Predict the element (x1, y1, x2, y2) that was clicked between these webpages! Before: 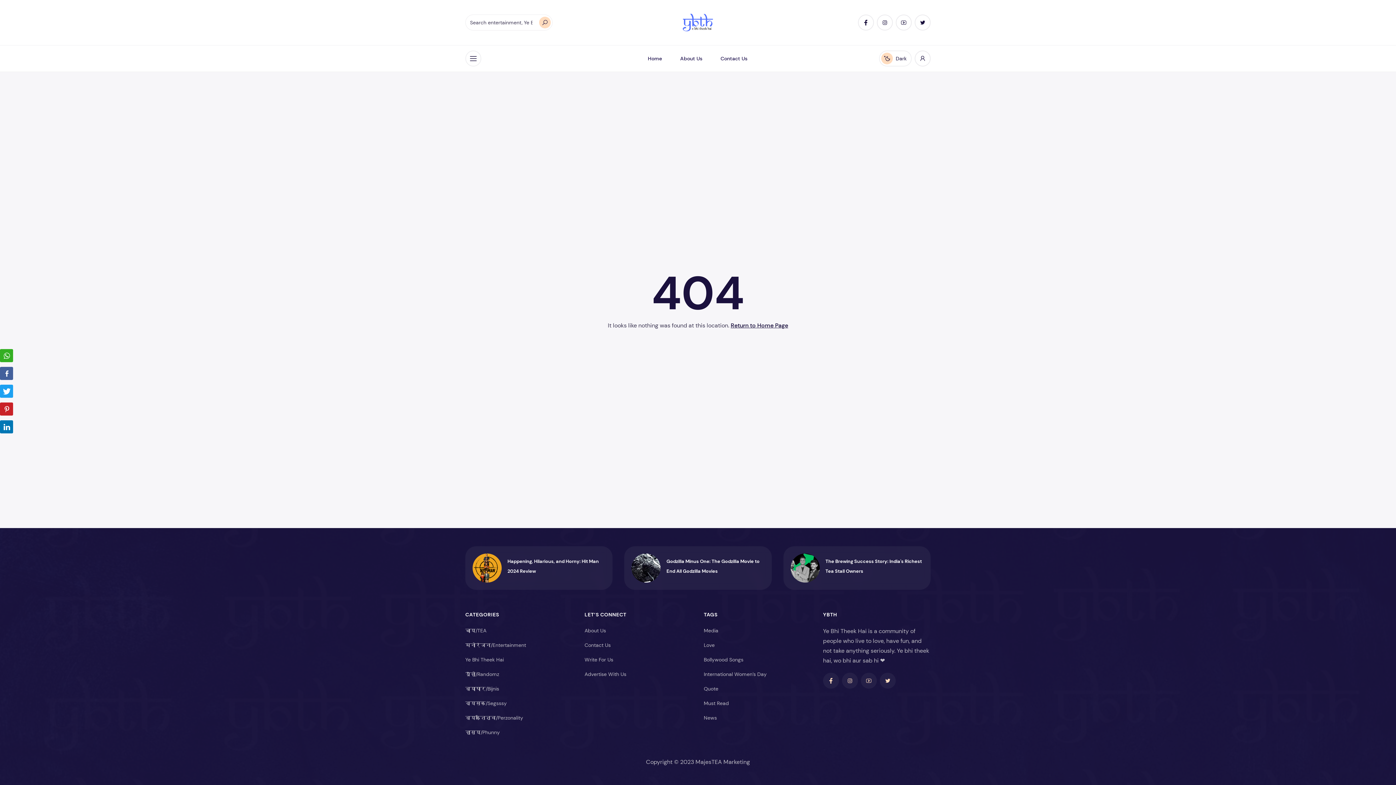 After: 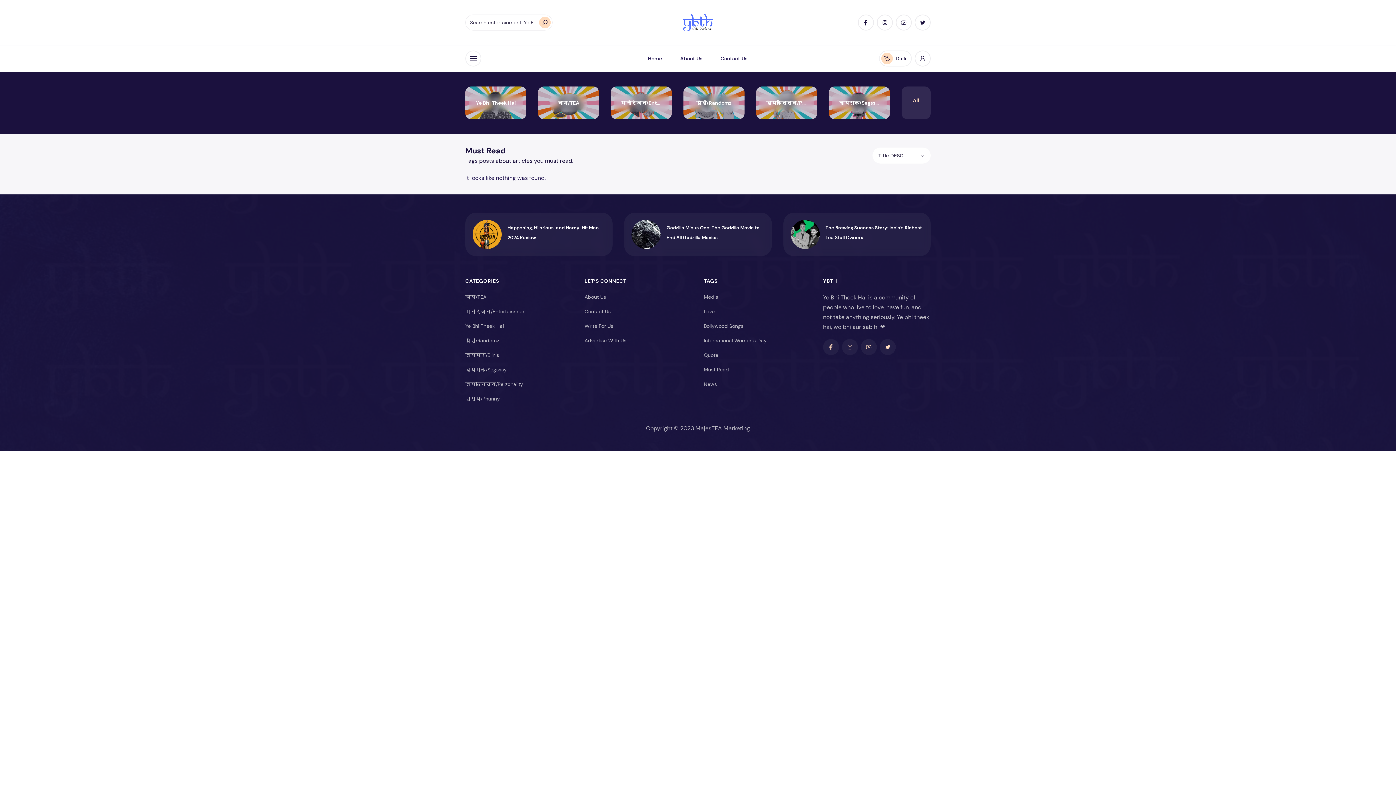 Action: label: Must Read bbox: (704, 700, 729, 706)